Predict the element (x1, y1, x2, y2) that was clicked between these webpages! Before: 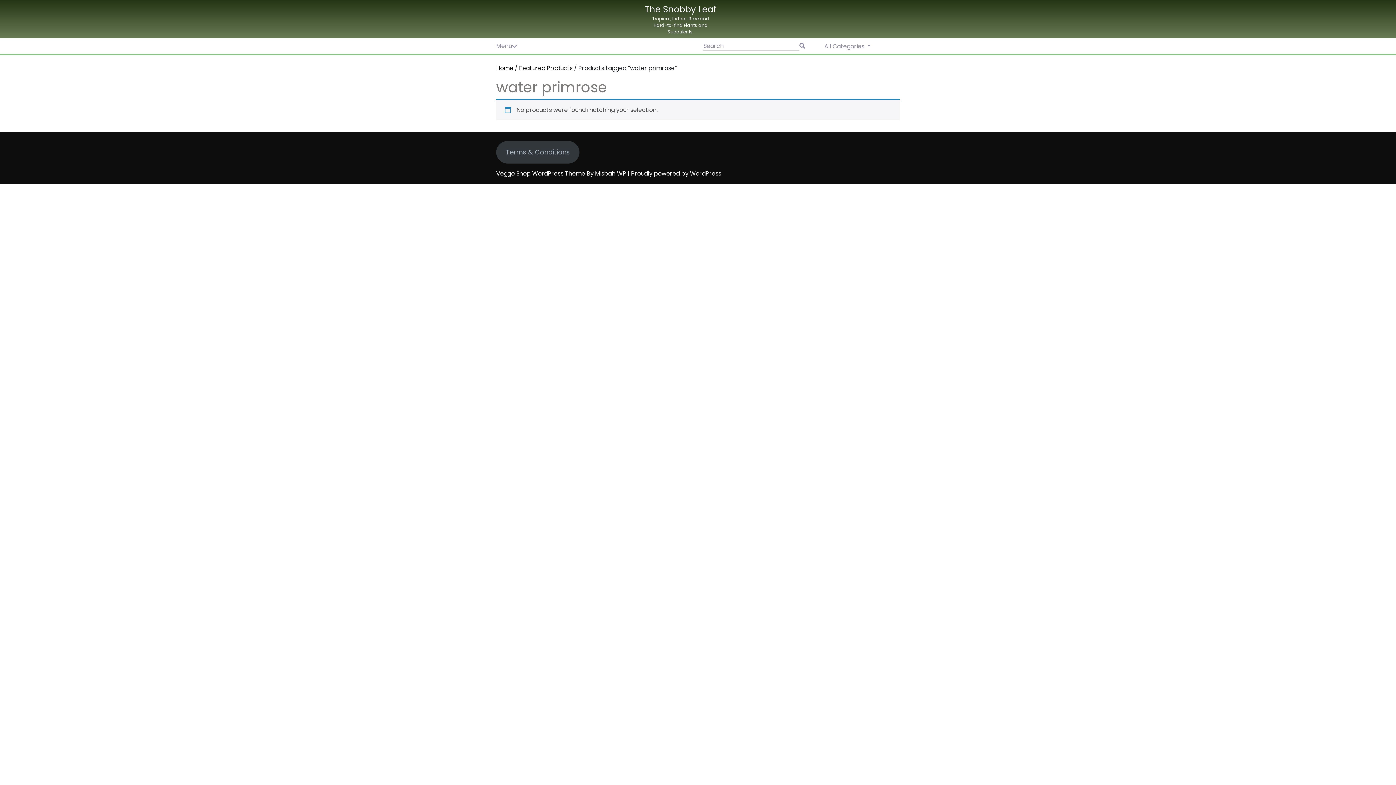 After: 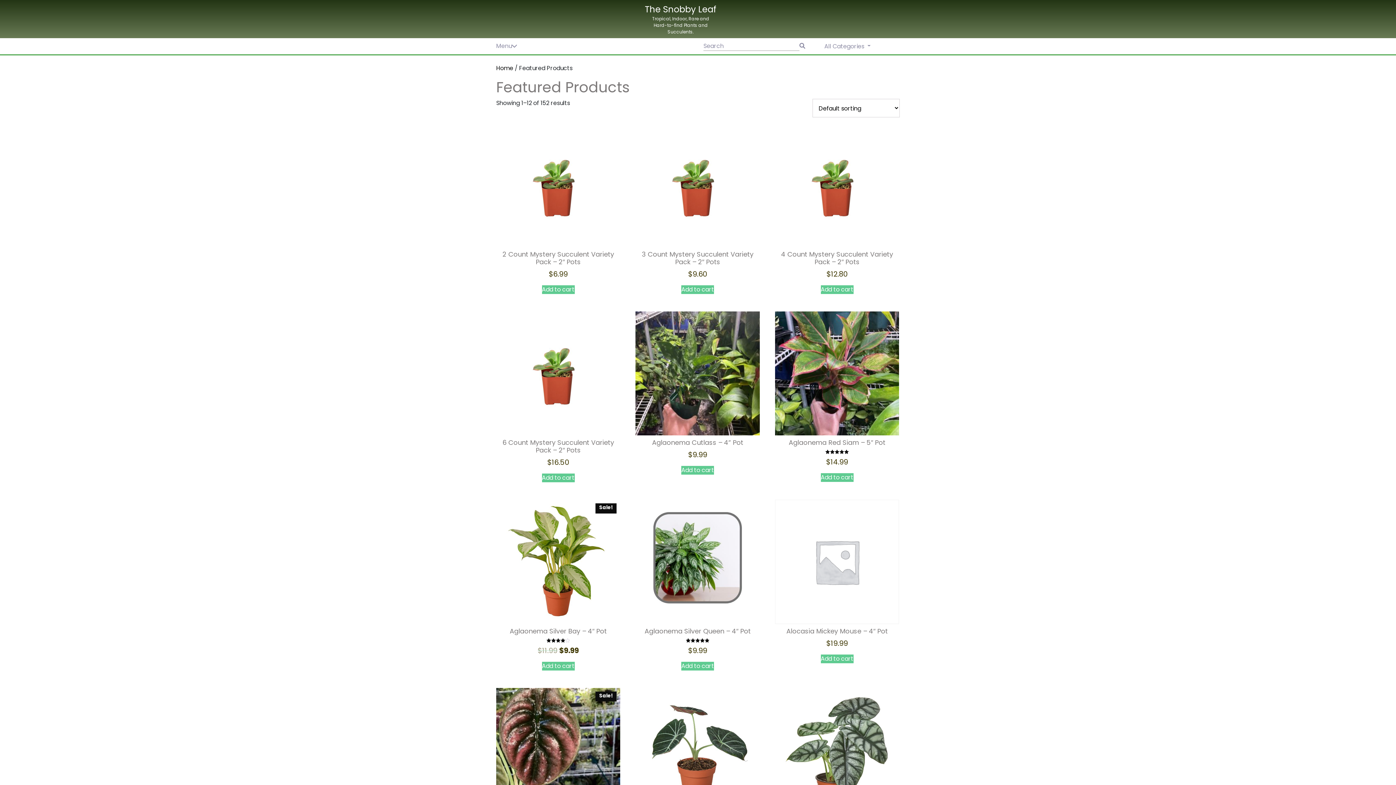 Action: label: Featured Products bbox: (519, 64, 572, 72)